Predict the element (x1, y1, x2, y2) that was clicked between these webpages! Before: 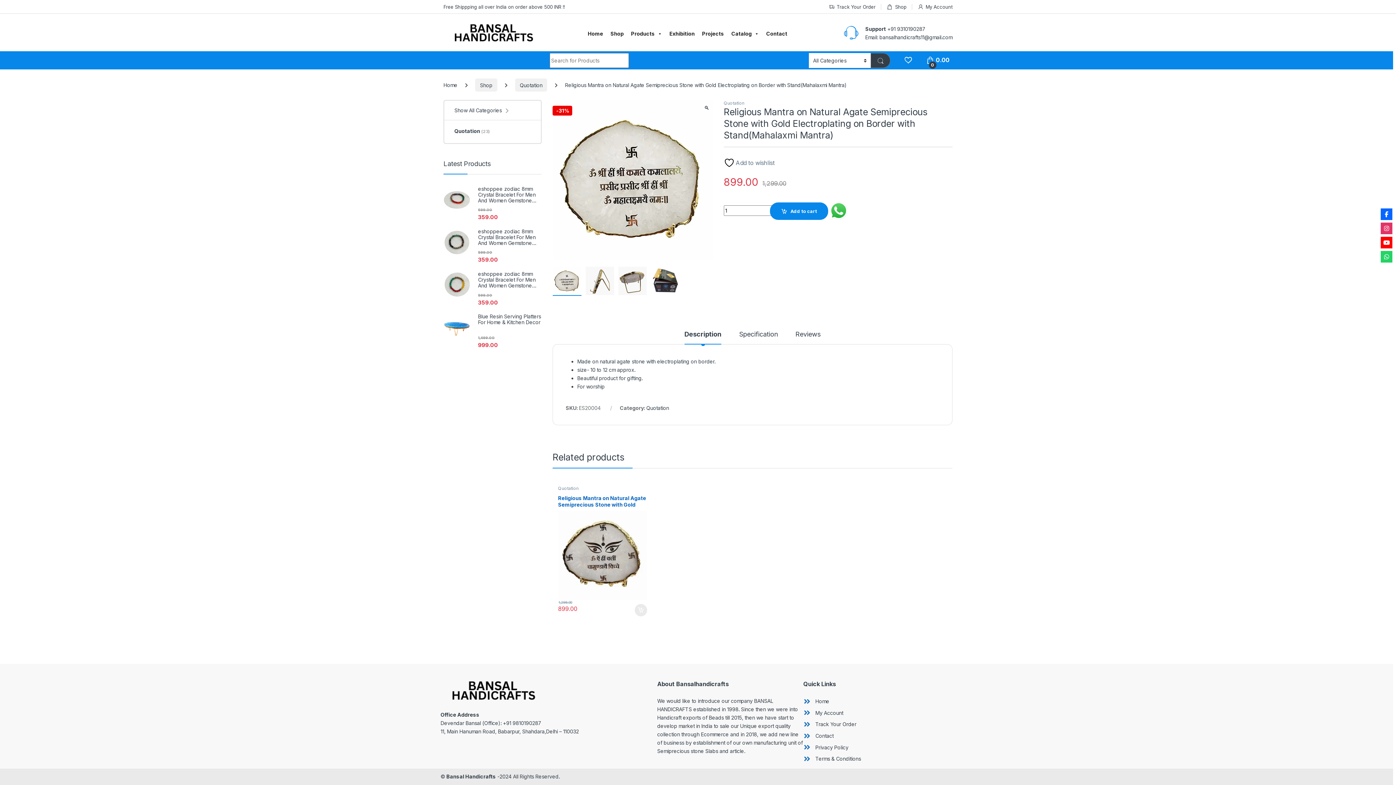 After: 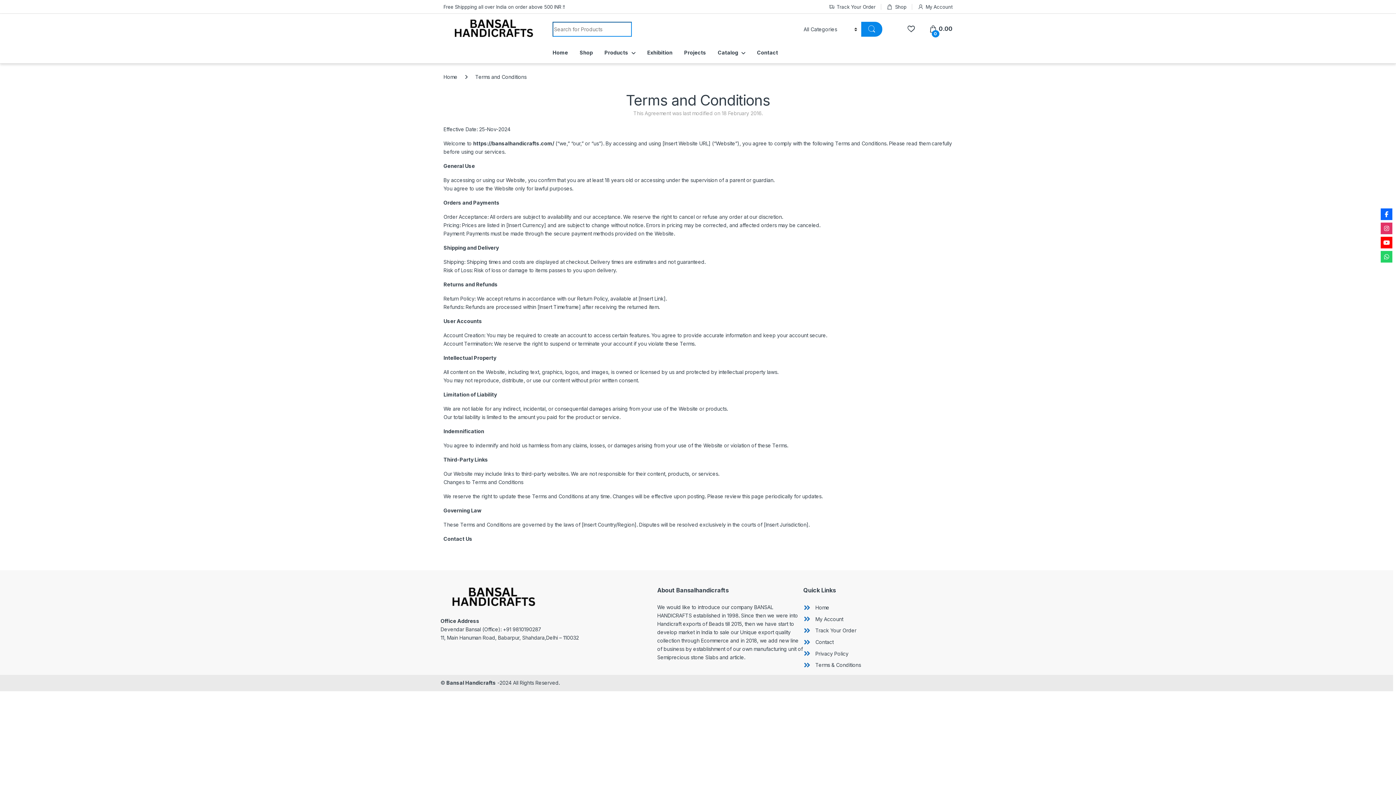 Action: label: angle-double-right bbox: (803, 755, 861, 762)